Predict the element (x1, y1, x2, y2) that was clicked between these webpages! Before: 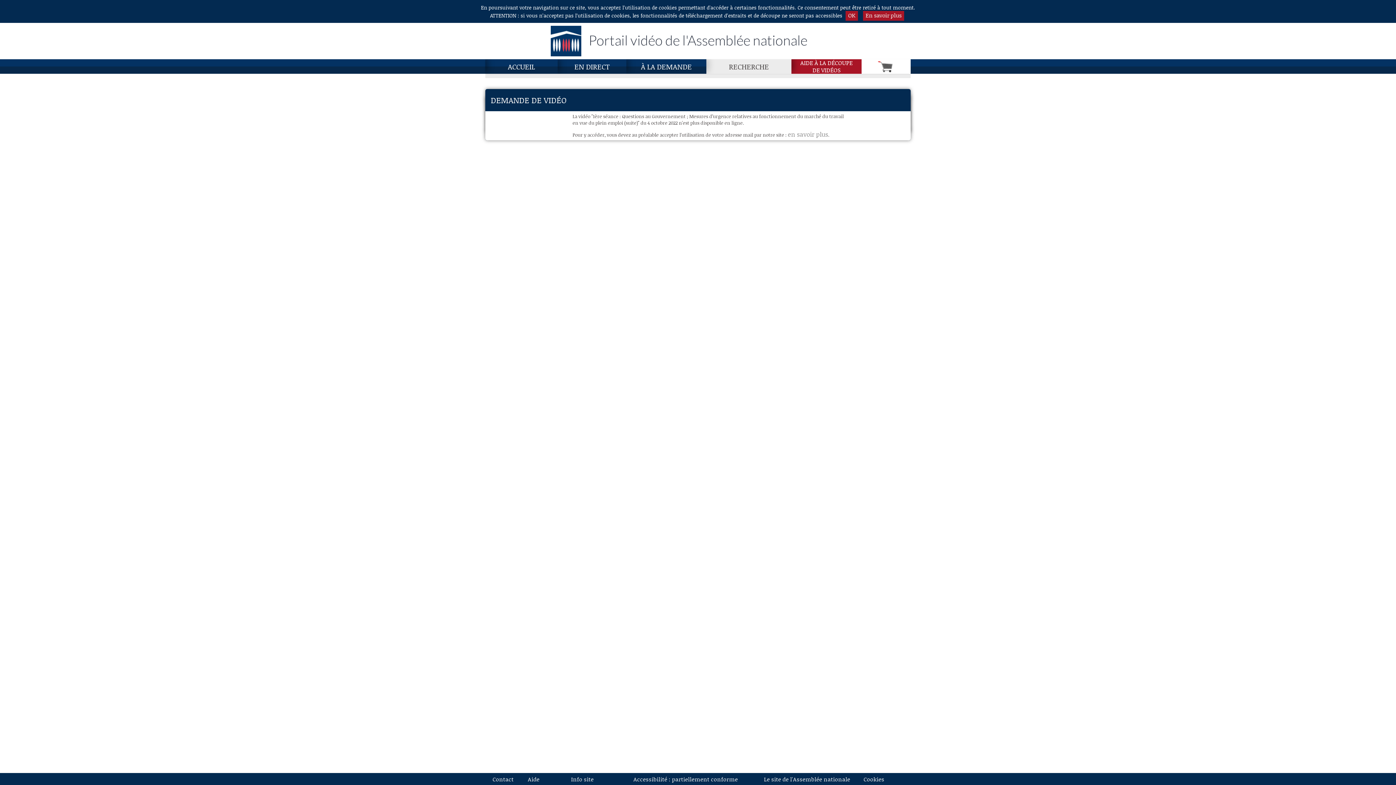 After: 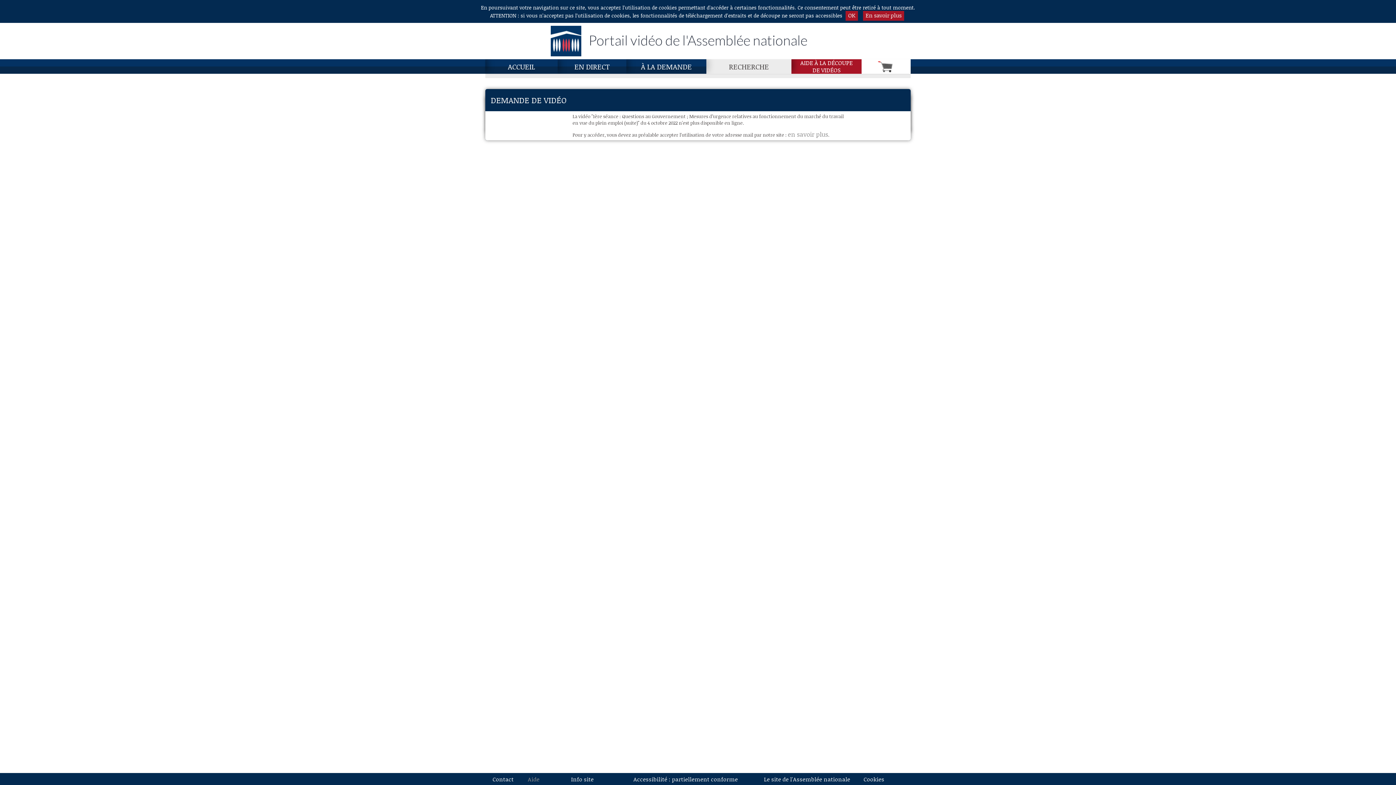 Action: bbox: (521, 773, 546, 785) label: Aide